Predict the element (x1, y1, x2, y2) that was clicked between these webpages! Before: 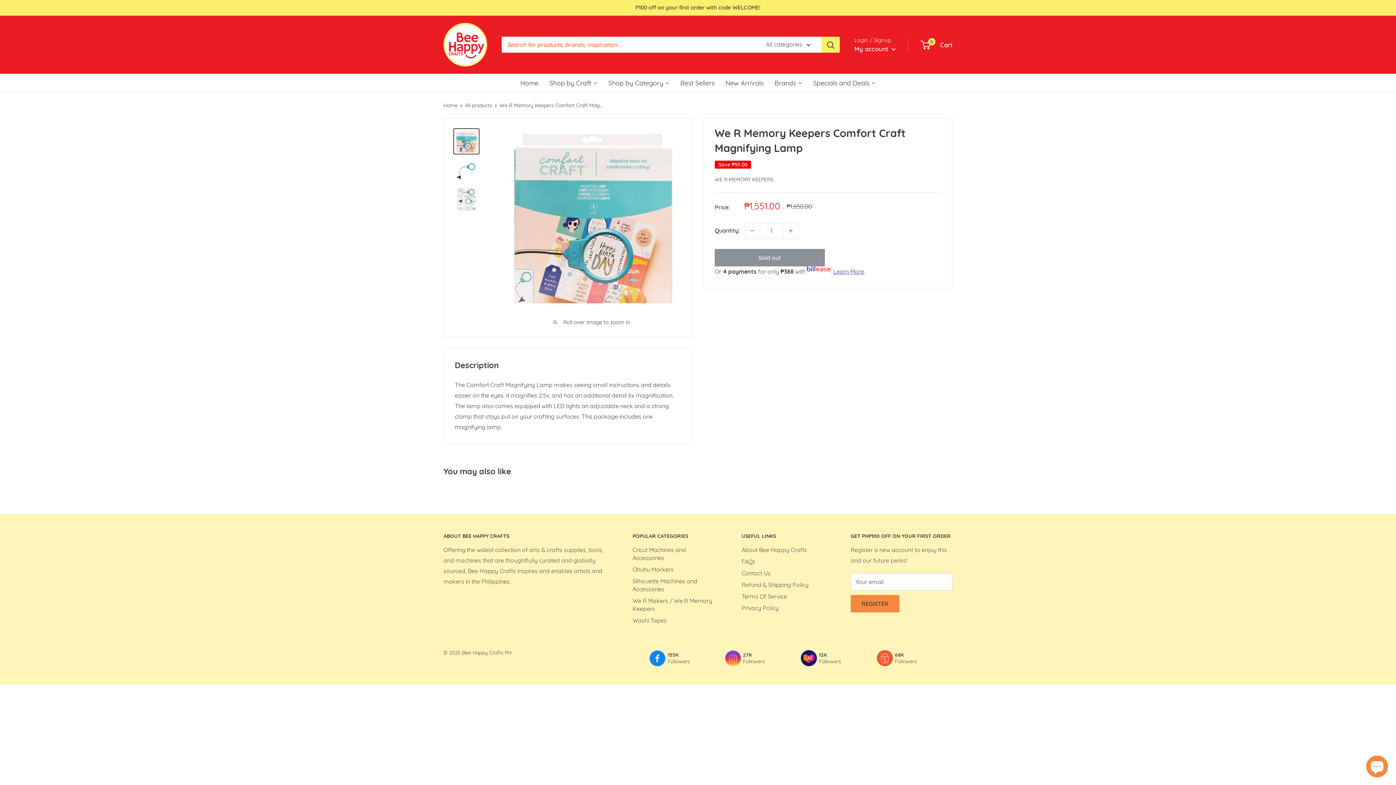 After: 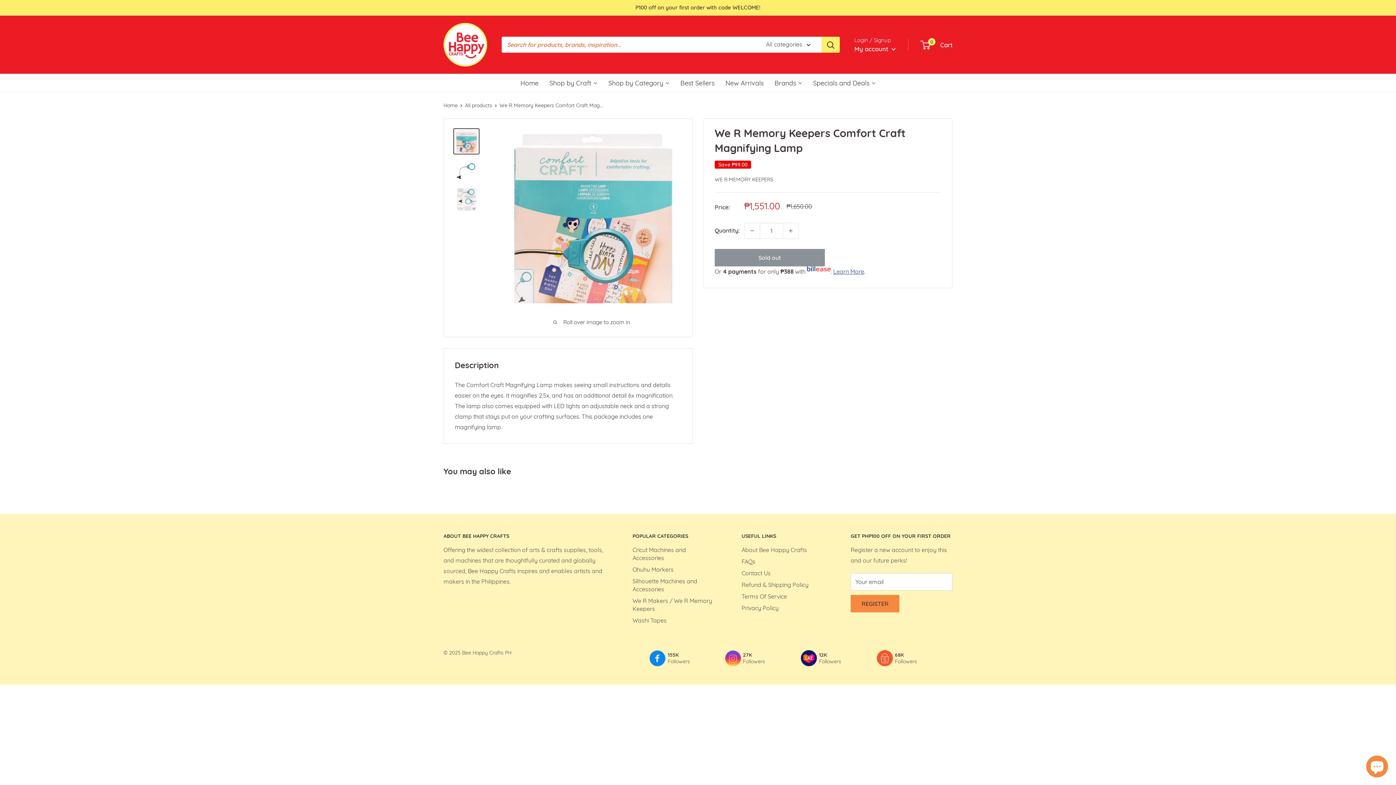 Action: bbox: (453, 128, 479, 154)